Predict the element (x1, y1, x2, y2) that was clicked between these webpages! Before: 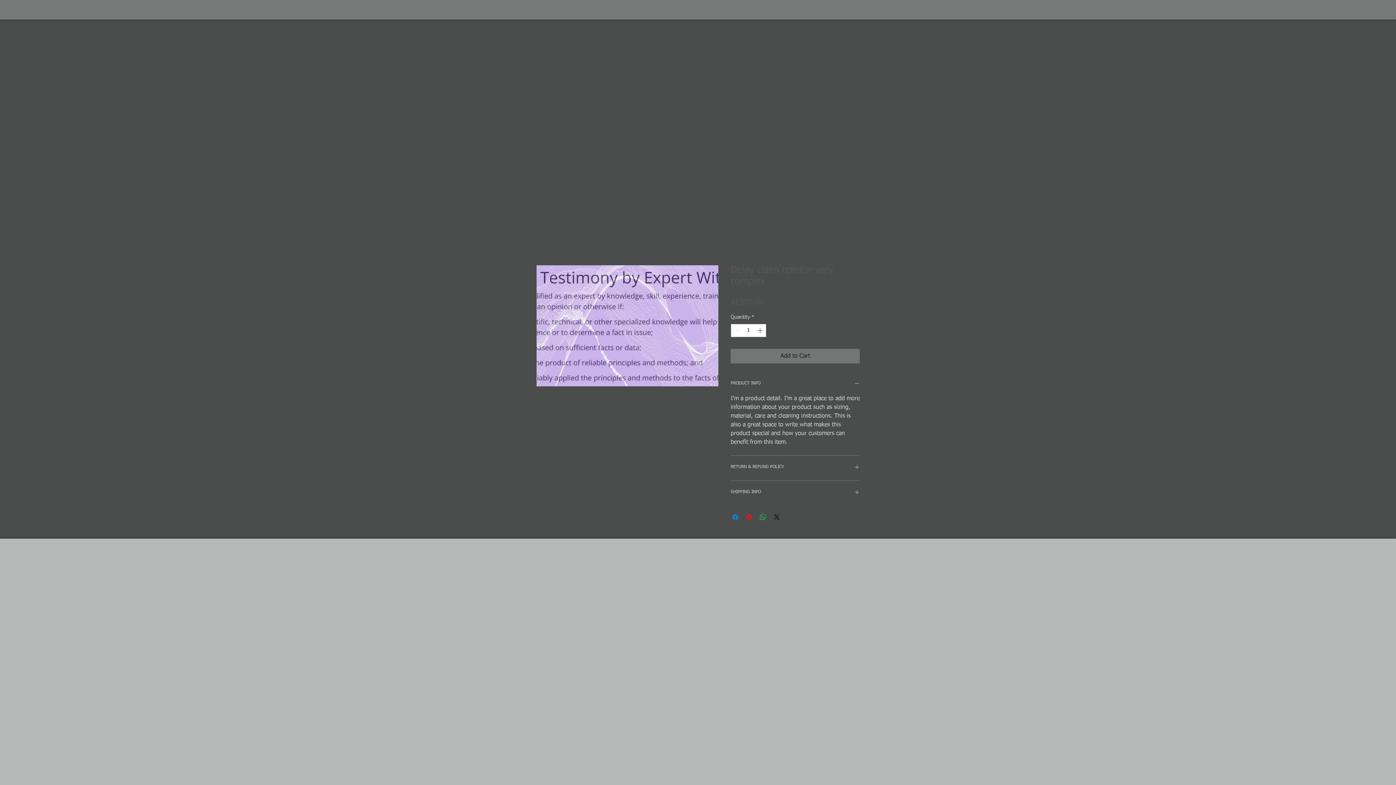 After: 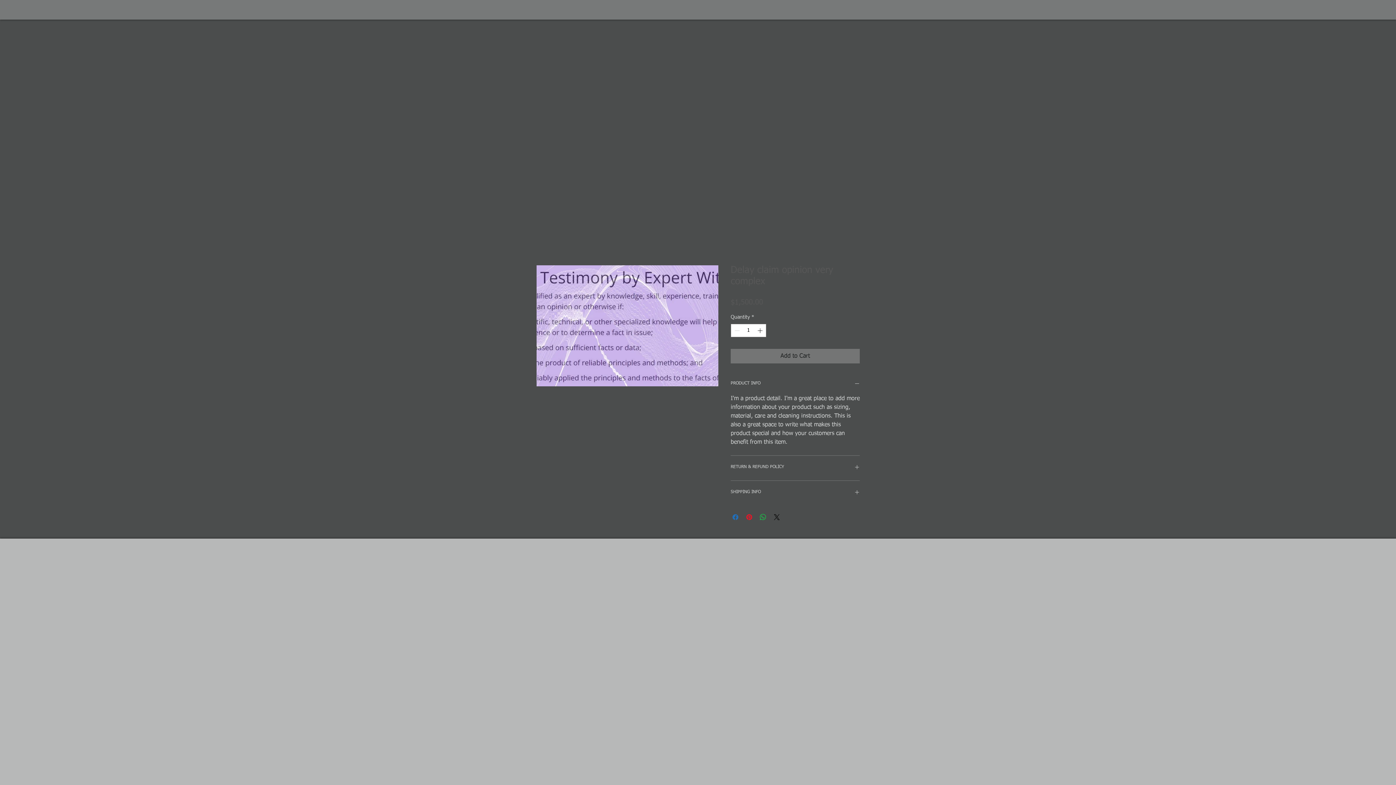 Action: label: Share on Facebook bbox: (731, 513, 740, 521)